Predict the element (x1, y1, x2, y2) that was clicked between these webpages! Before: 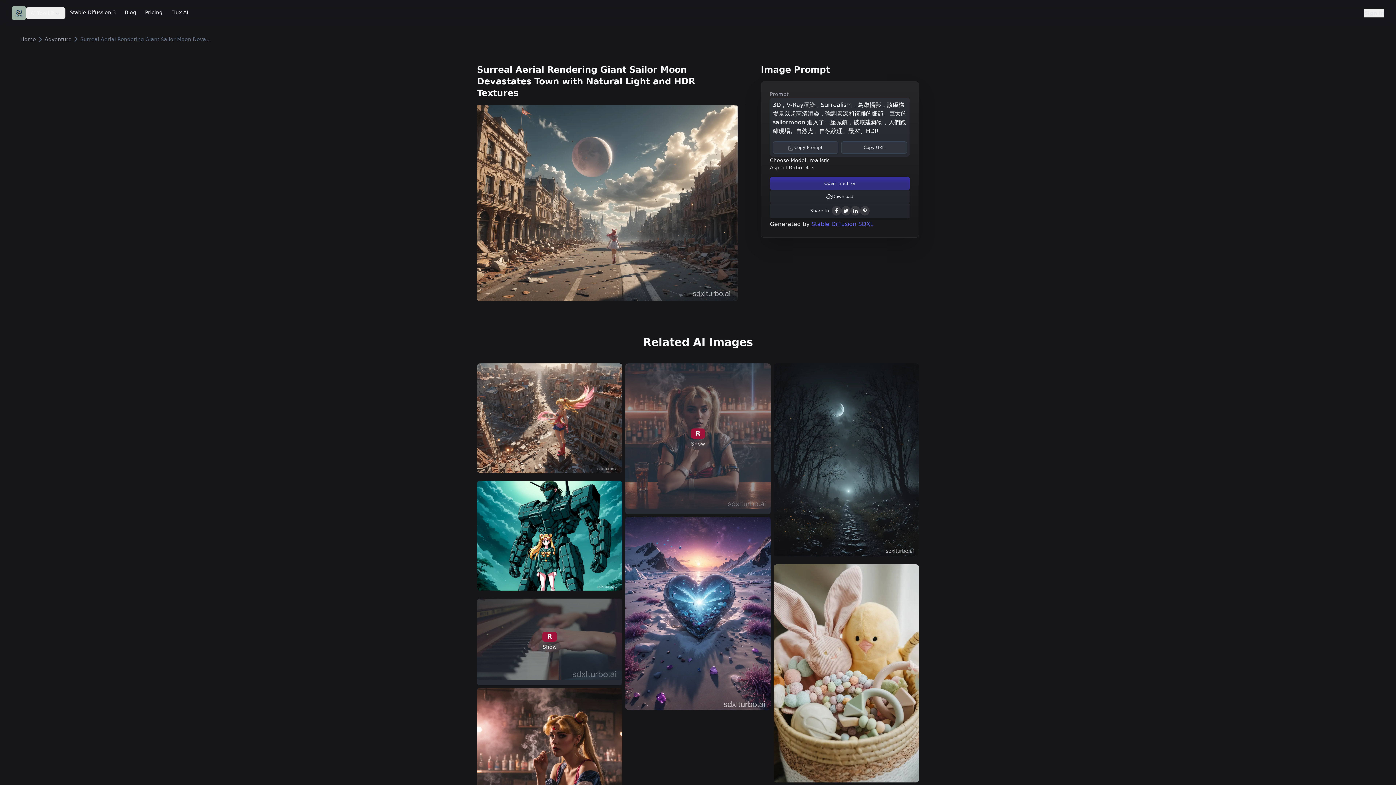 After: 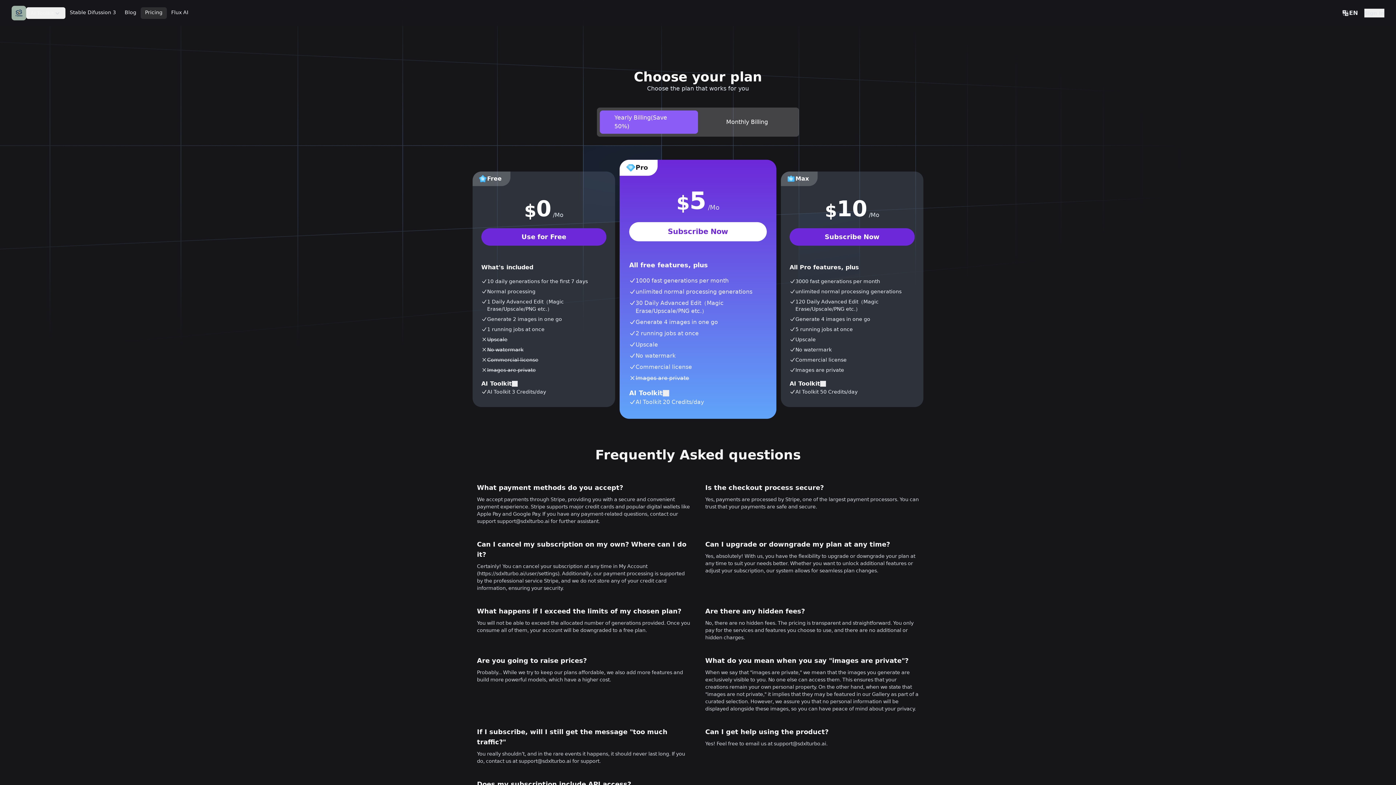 Action: label: Pricing bbox: (140, 7, 166, 18)